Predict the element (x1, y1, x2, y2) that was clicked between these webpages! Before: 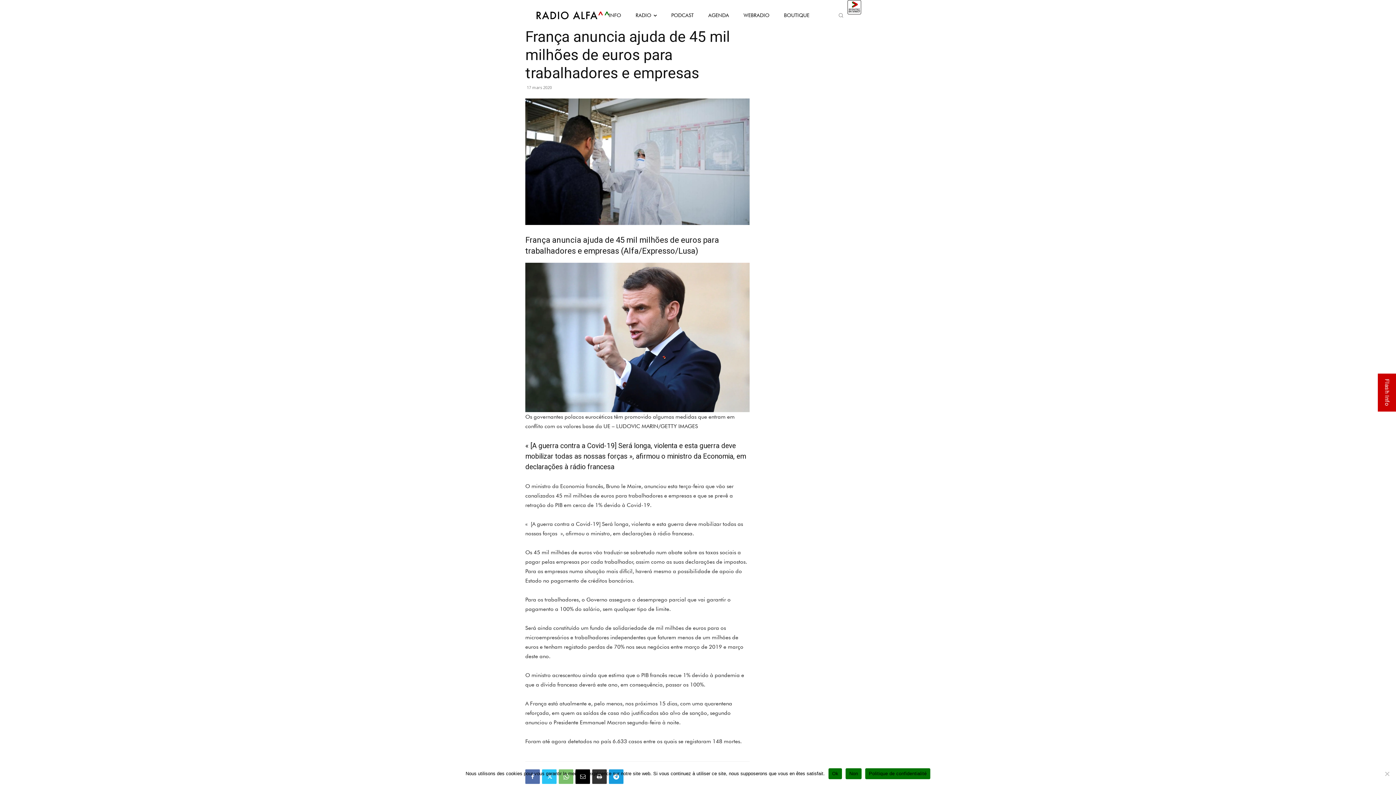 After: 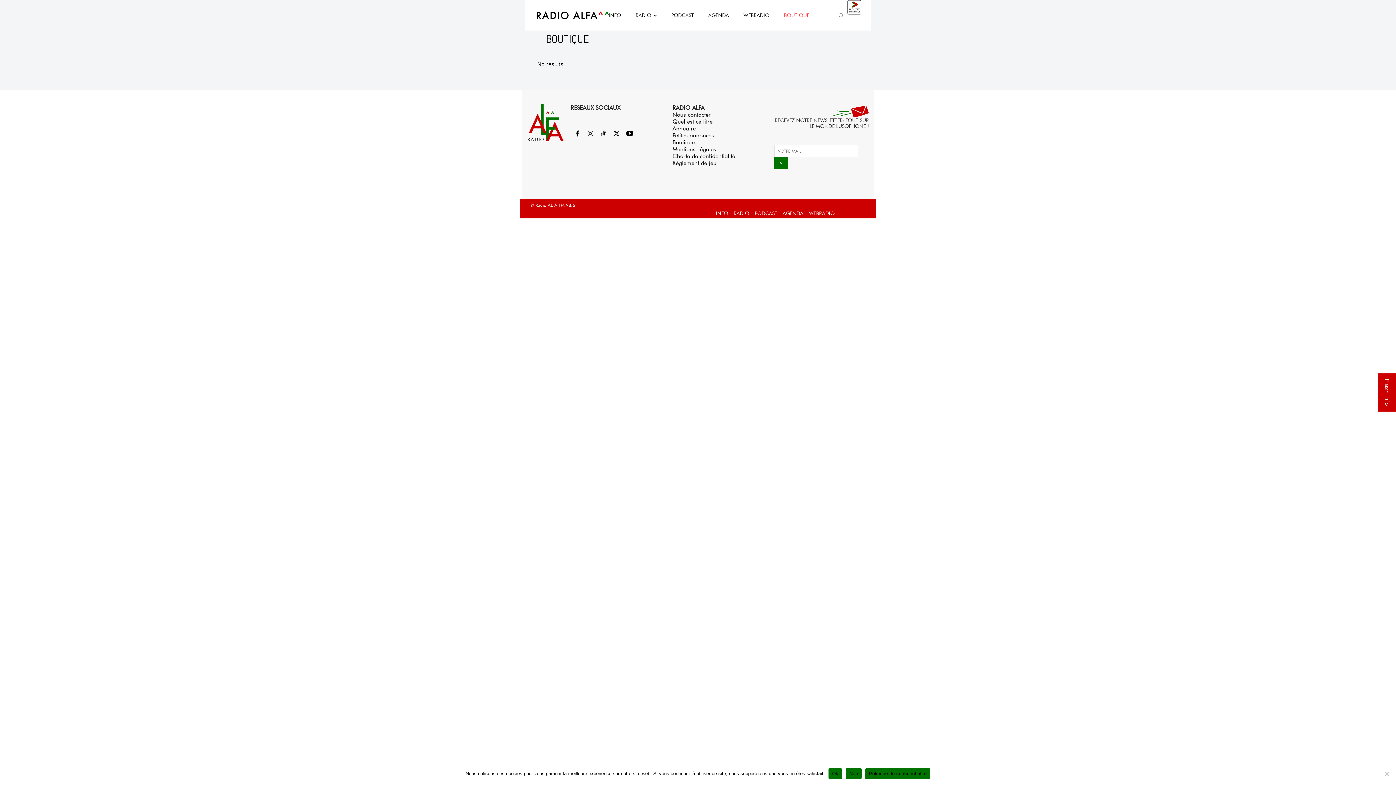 Action: label: BOUTIQUE bbox: (784, 0, 809, 29)